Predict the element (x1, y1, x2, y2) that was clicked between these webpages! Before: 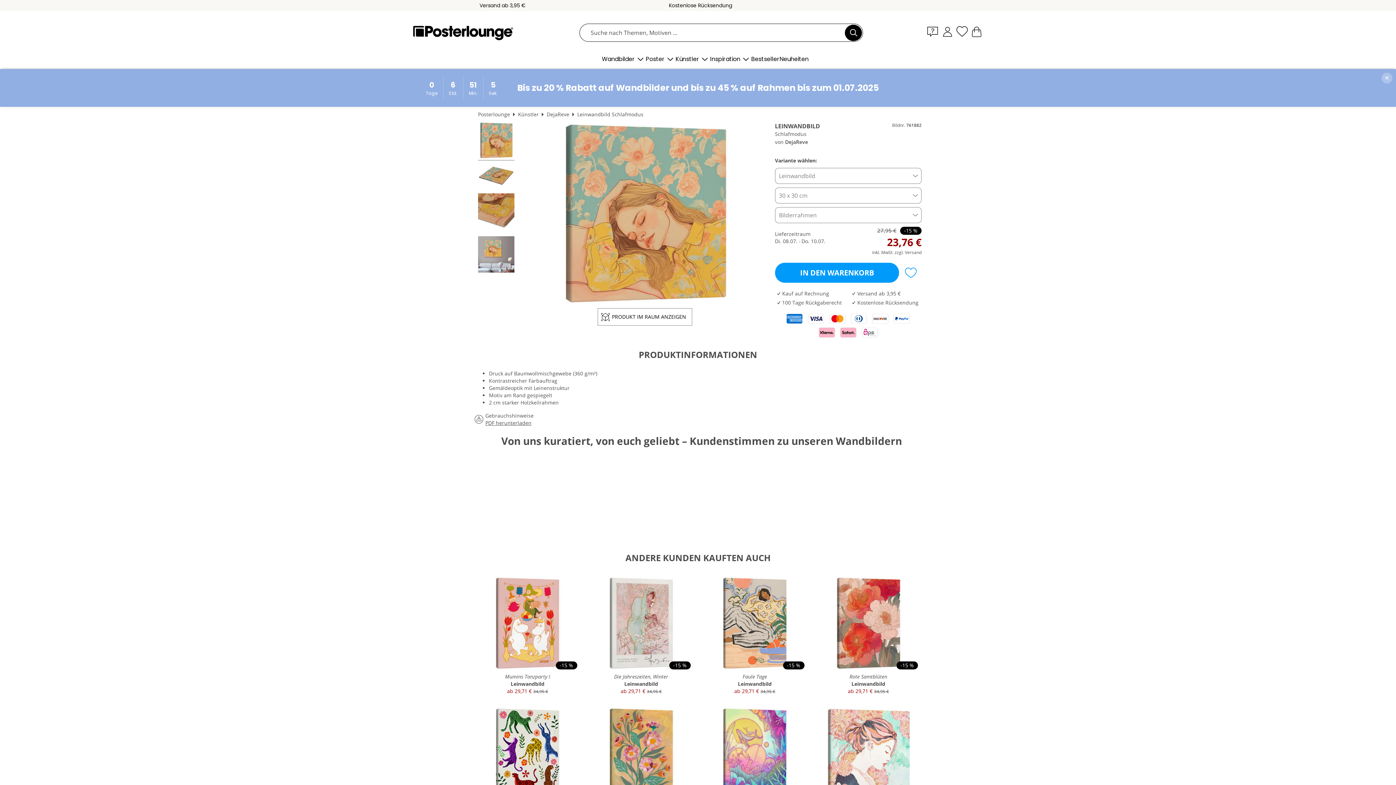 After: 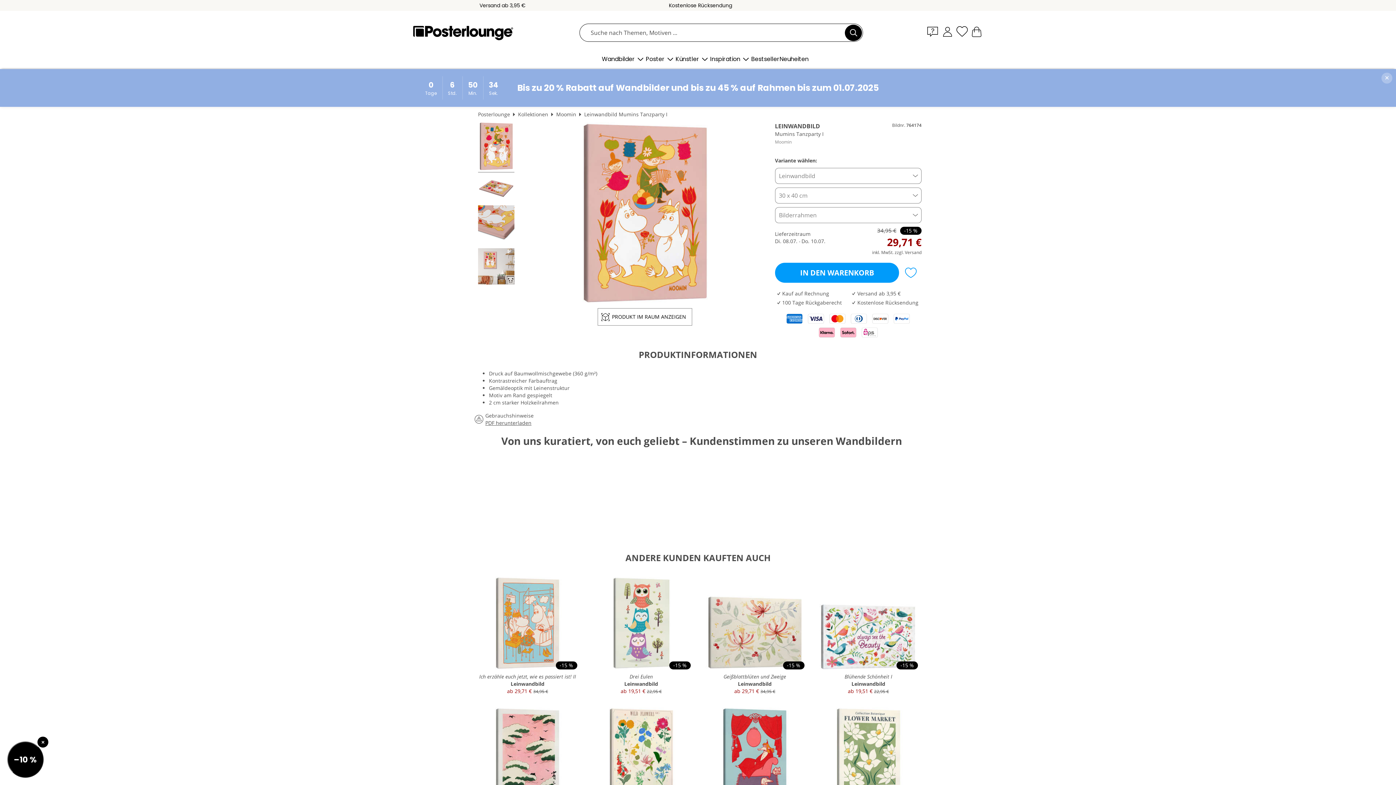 Action: bbox: (474, 573, 580, 697) label: -15 %
Mumins Tanzparty I
Leinwandbild
ab 29,71 € 34,95 €